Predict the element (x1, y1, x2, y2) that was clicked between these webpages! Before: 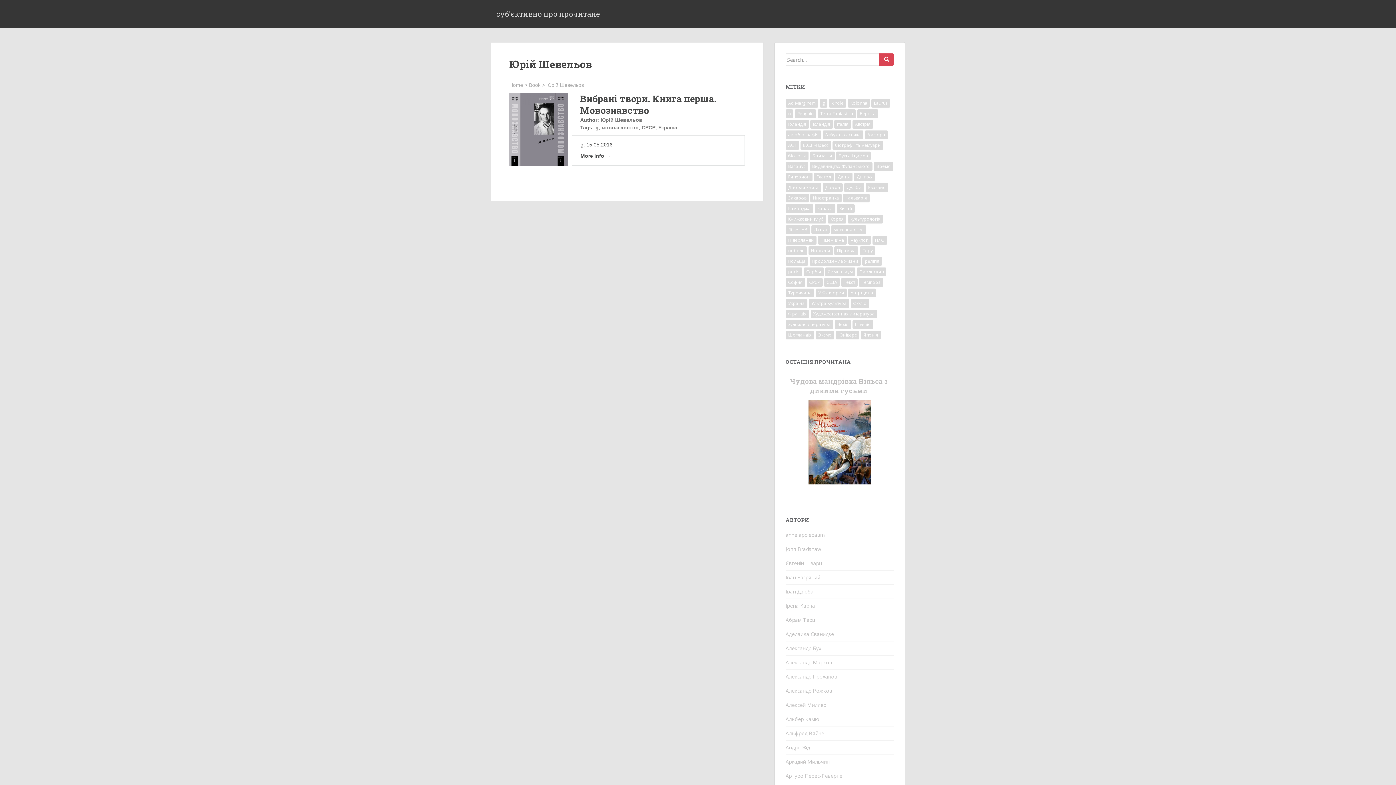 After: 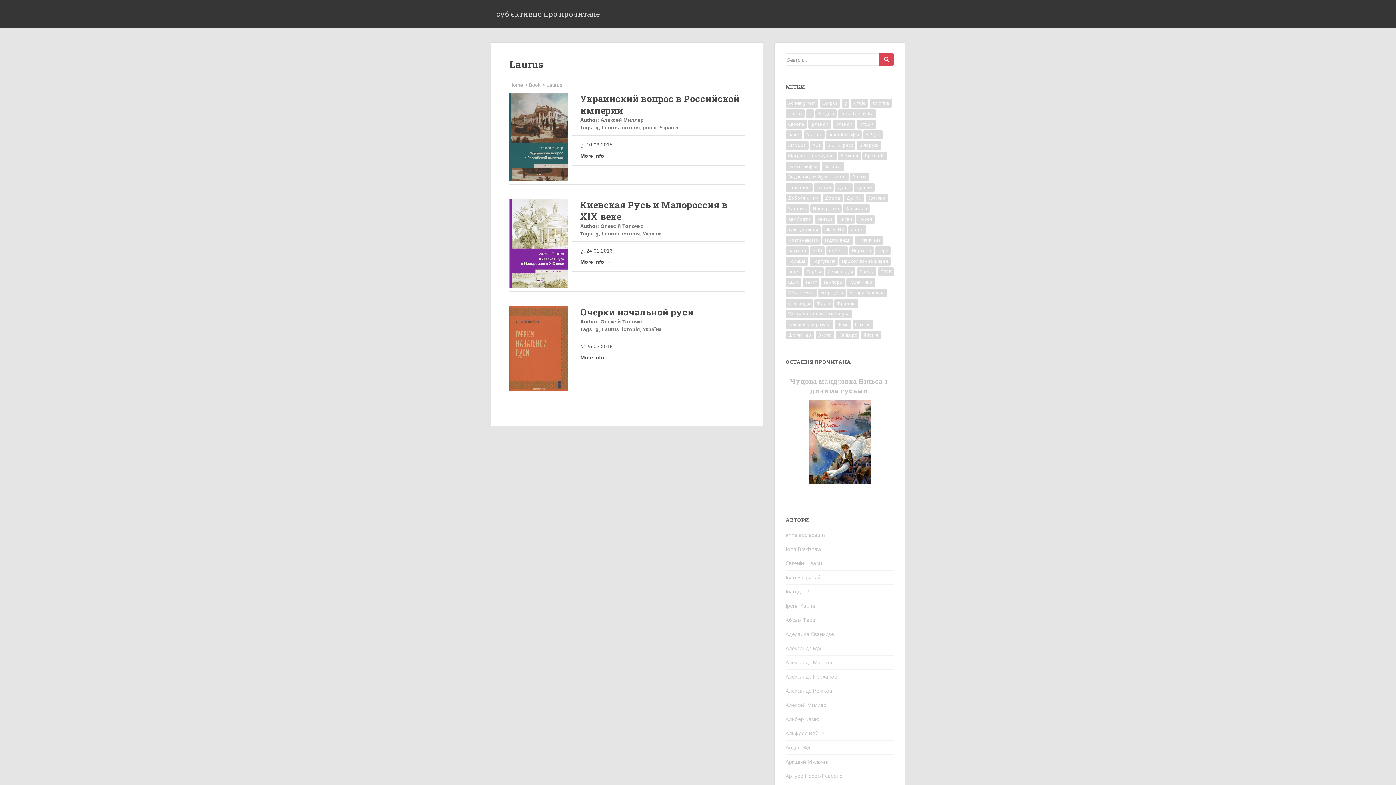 Action: label: Laurus bbox: (871, 98, 890, 107)